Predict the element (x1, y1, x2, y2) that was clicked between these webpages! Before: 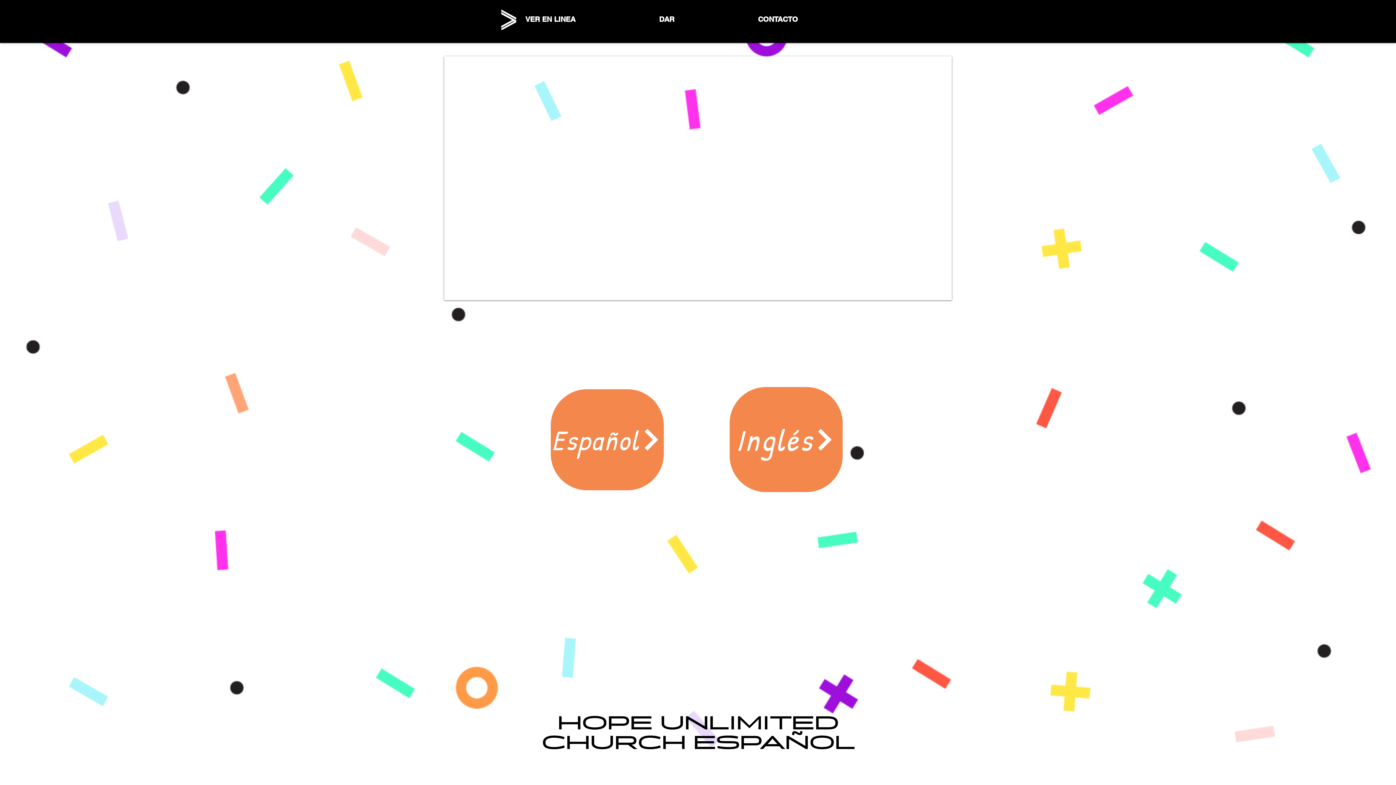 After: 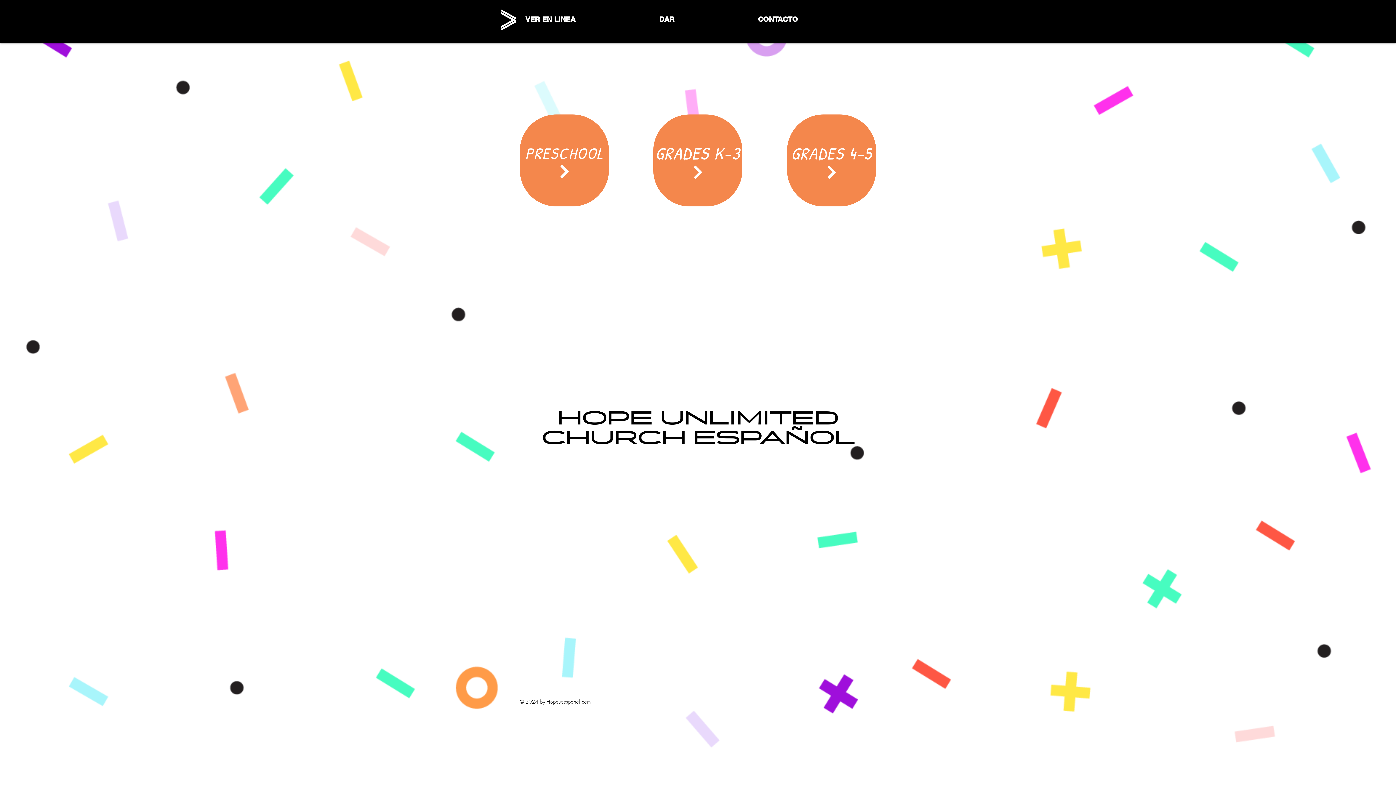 Action: label: Inglés bbox: (729, 387, 842, 492)